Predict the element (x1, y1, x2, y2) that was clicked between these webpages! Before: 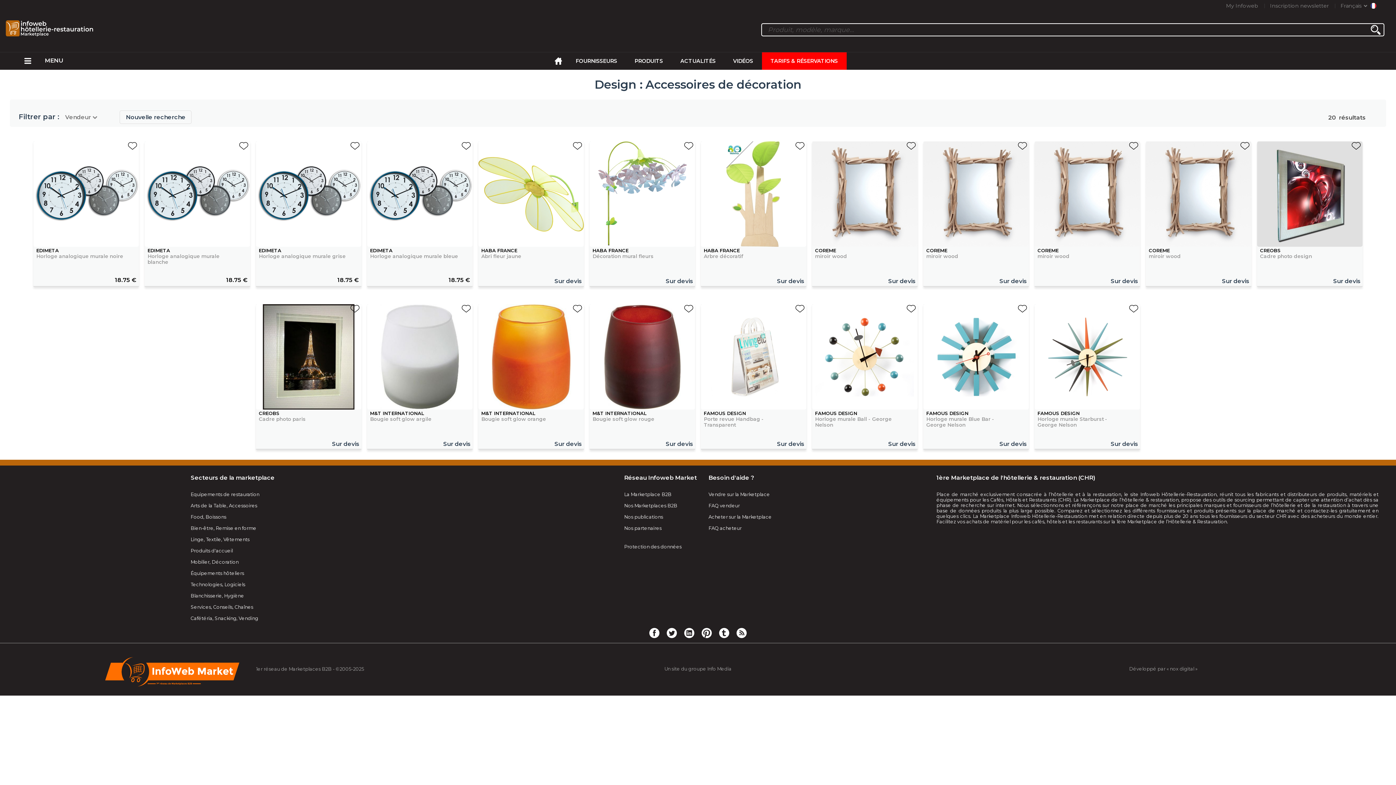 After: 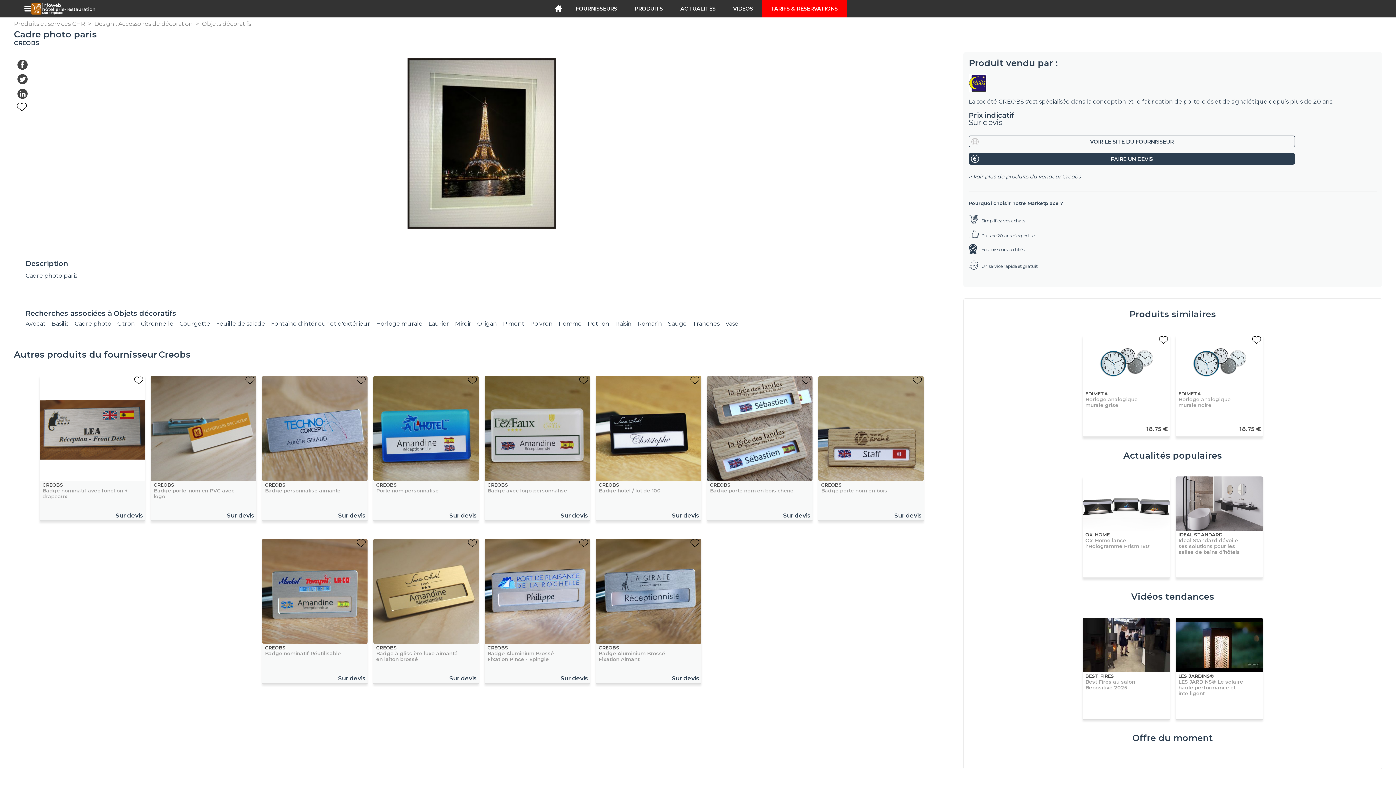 Action: bbox: (256, 304, 361, 447) label: CREOBS
Cadre photo paris
Sur devis